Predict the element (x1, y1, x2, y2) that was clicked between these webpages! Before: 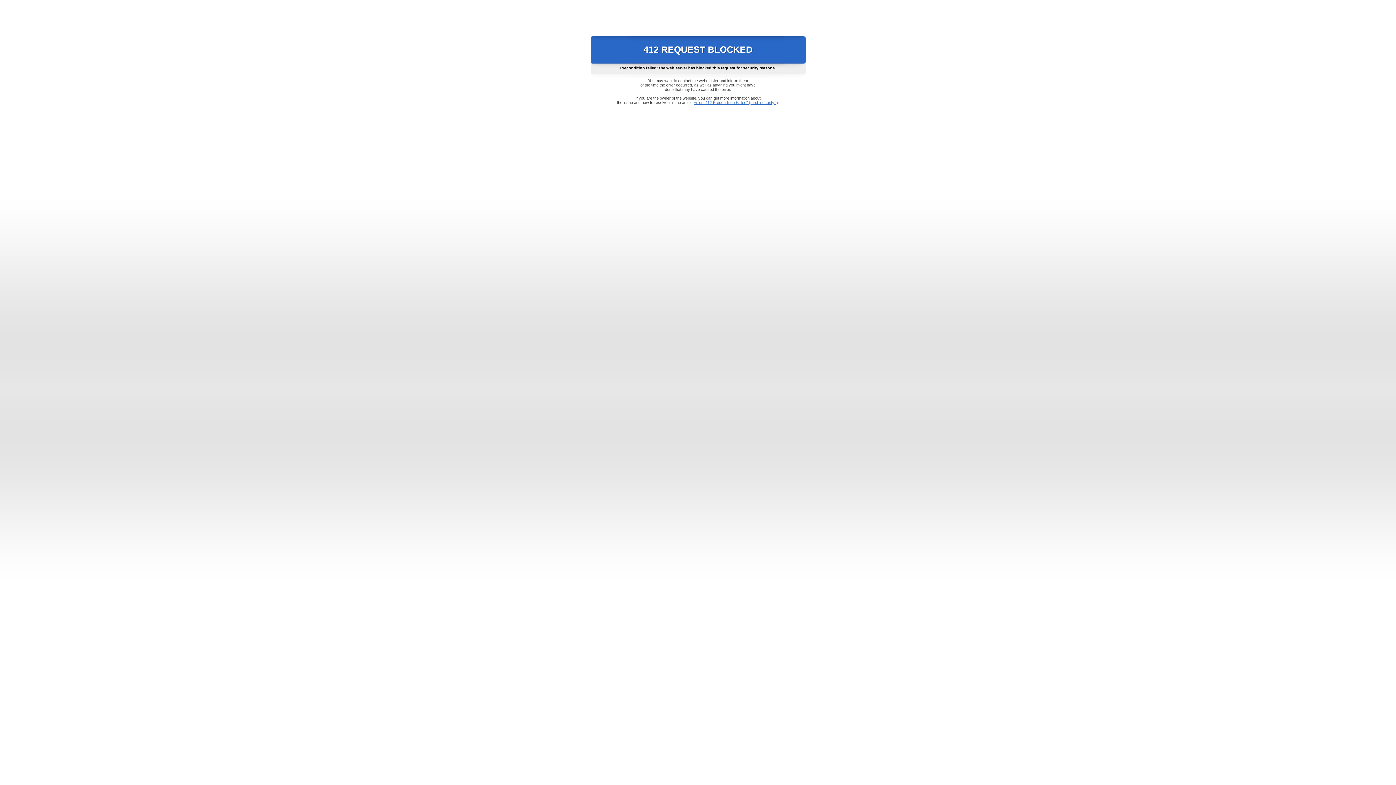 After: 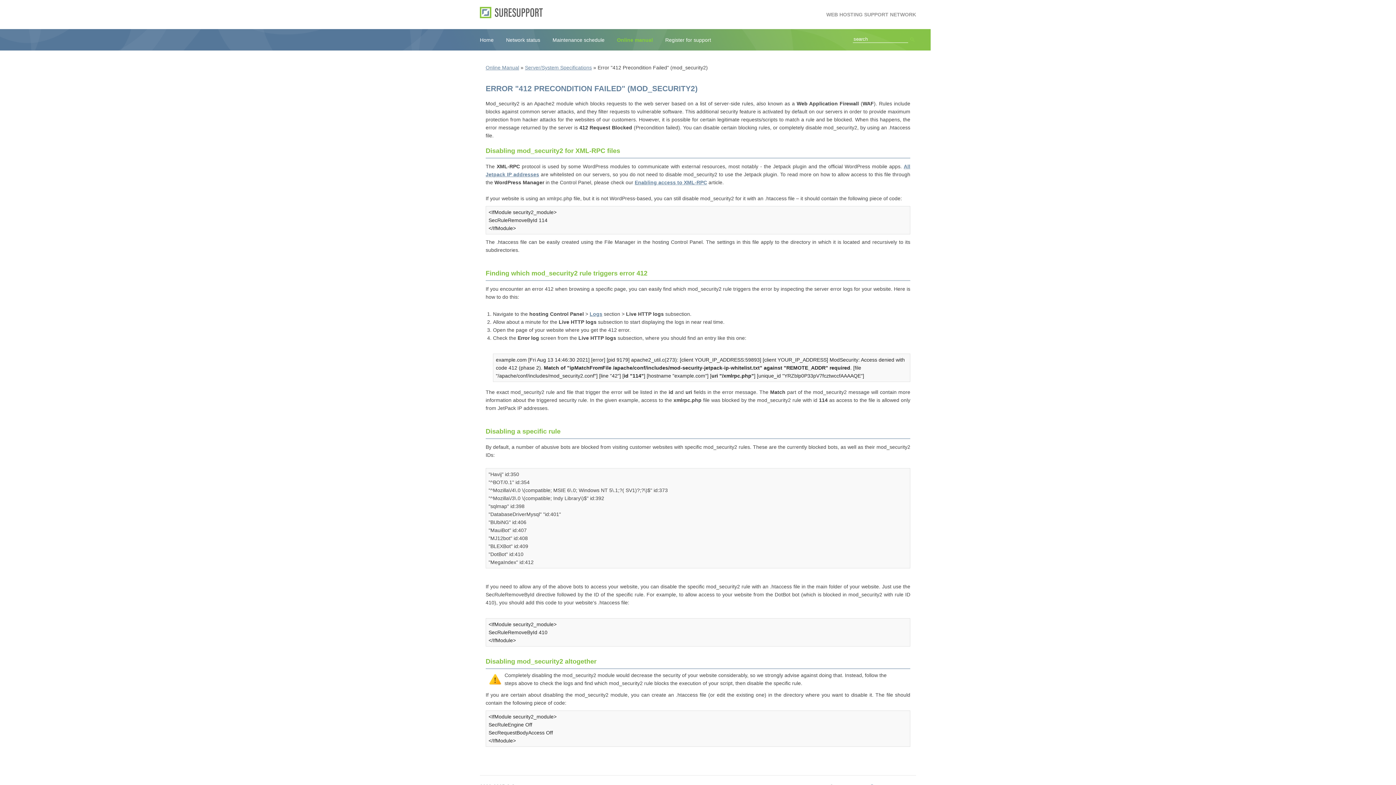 Action: bbox: (693, 100, 778, 104) label: Error "412 Precondition Failed" (mod_security2)